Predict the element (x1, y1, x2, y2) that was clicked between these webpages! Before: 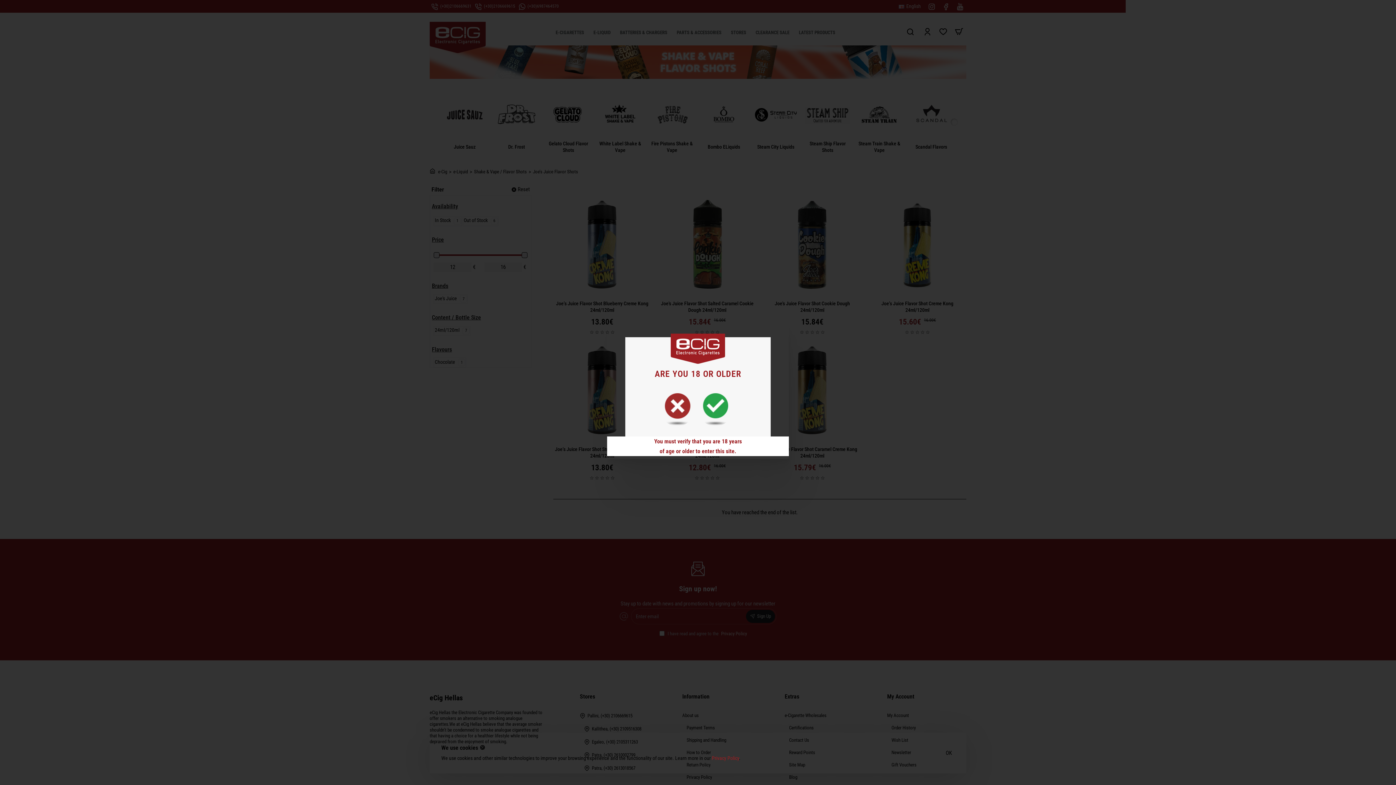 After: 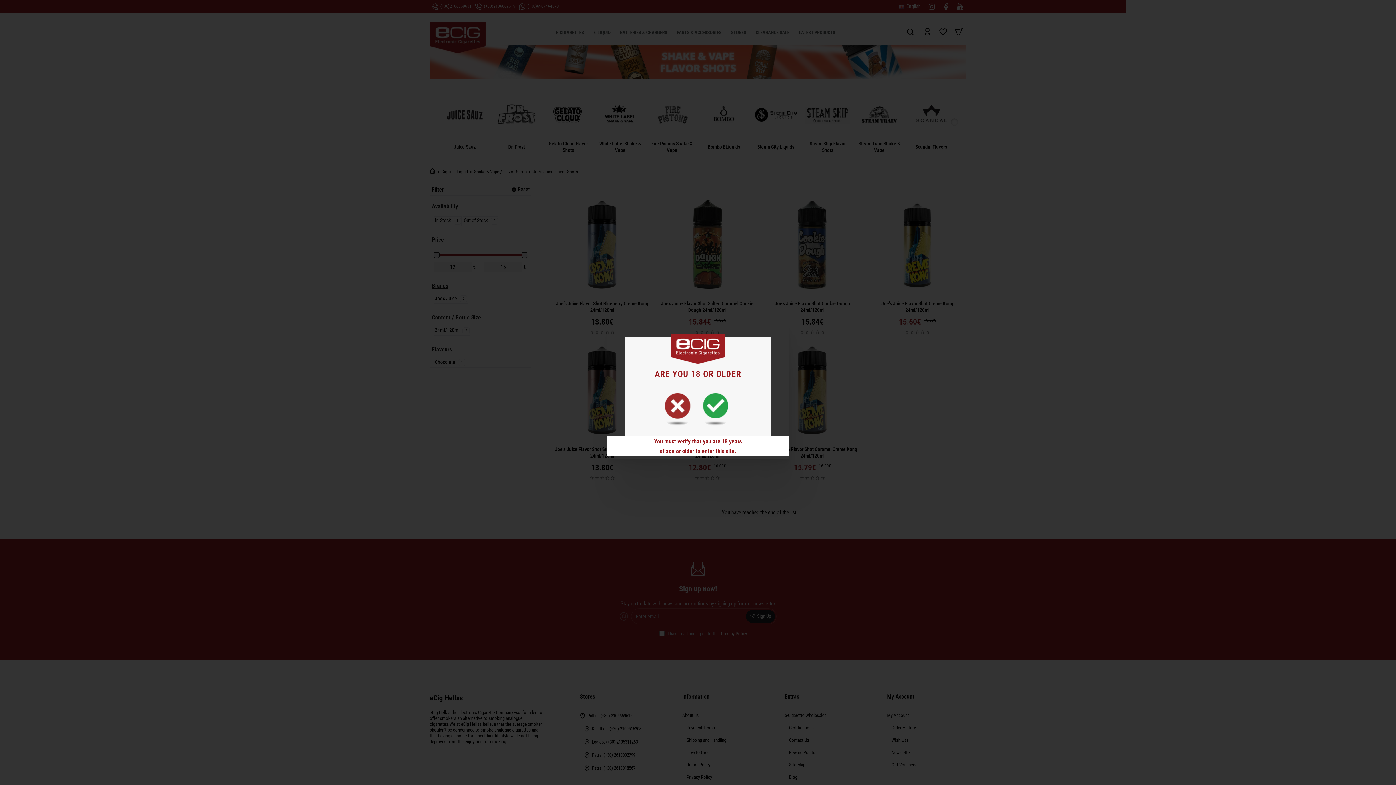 Action: label: OK bbox: (943, 747, 954, 759)